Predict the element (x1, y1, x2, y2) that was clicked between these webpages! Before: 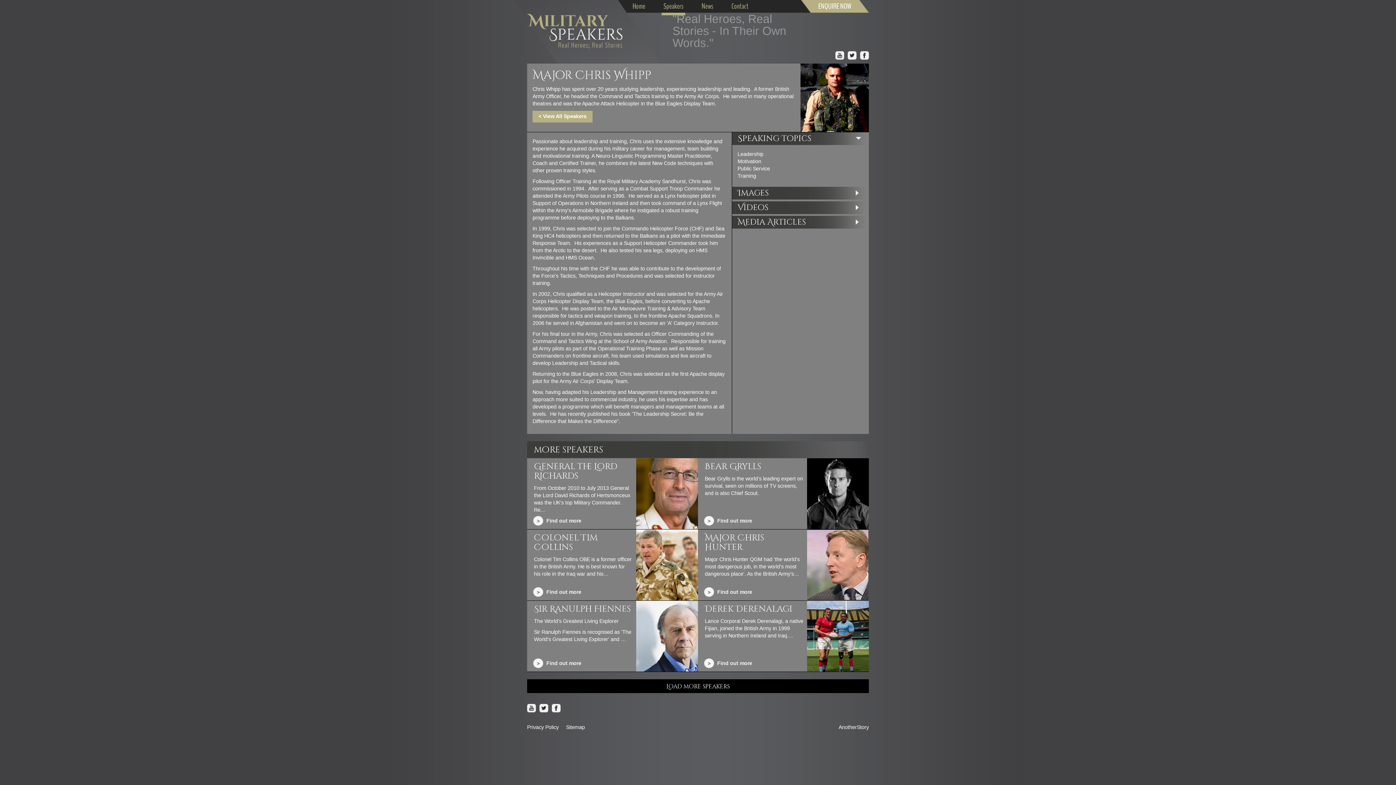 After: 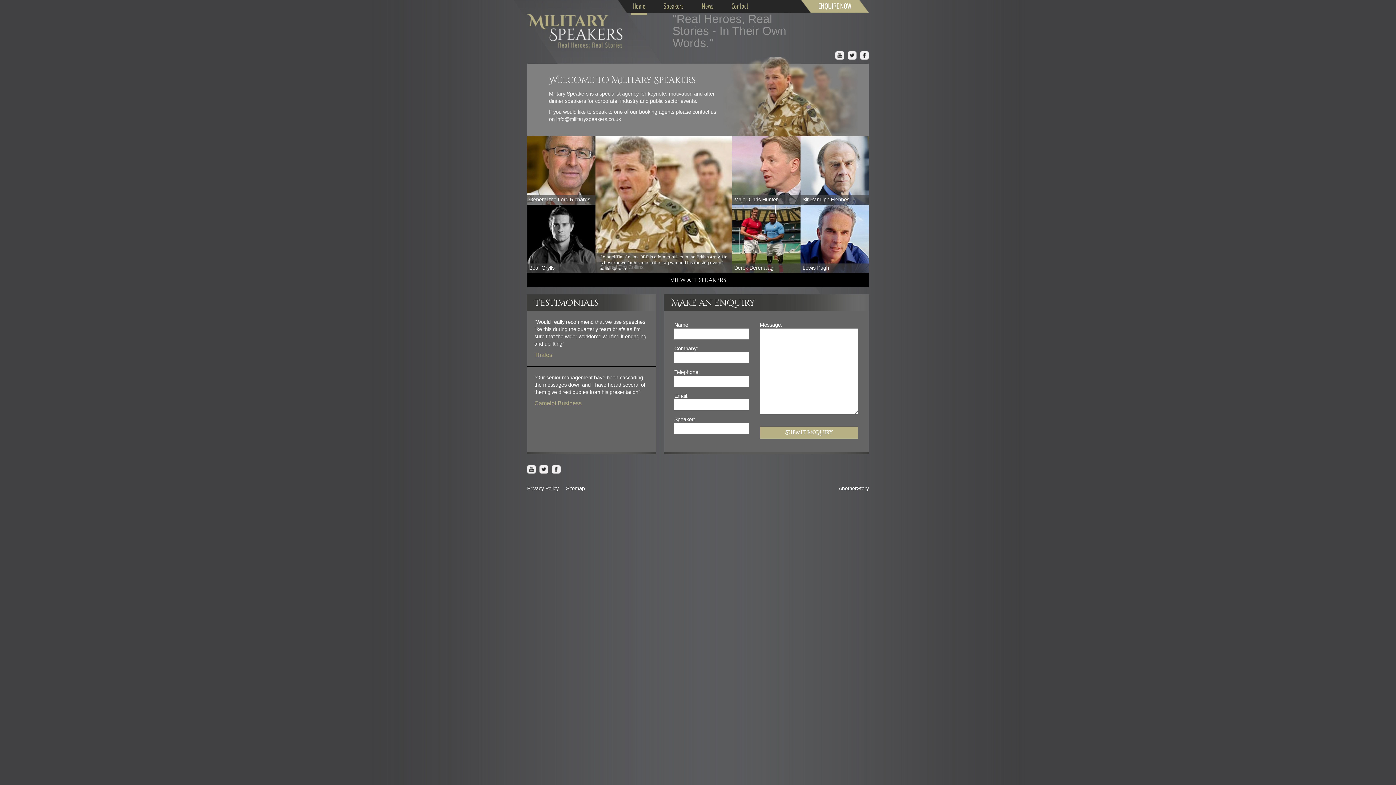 Action: bbox: (630, 1, 647, 11) label: Home